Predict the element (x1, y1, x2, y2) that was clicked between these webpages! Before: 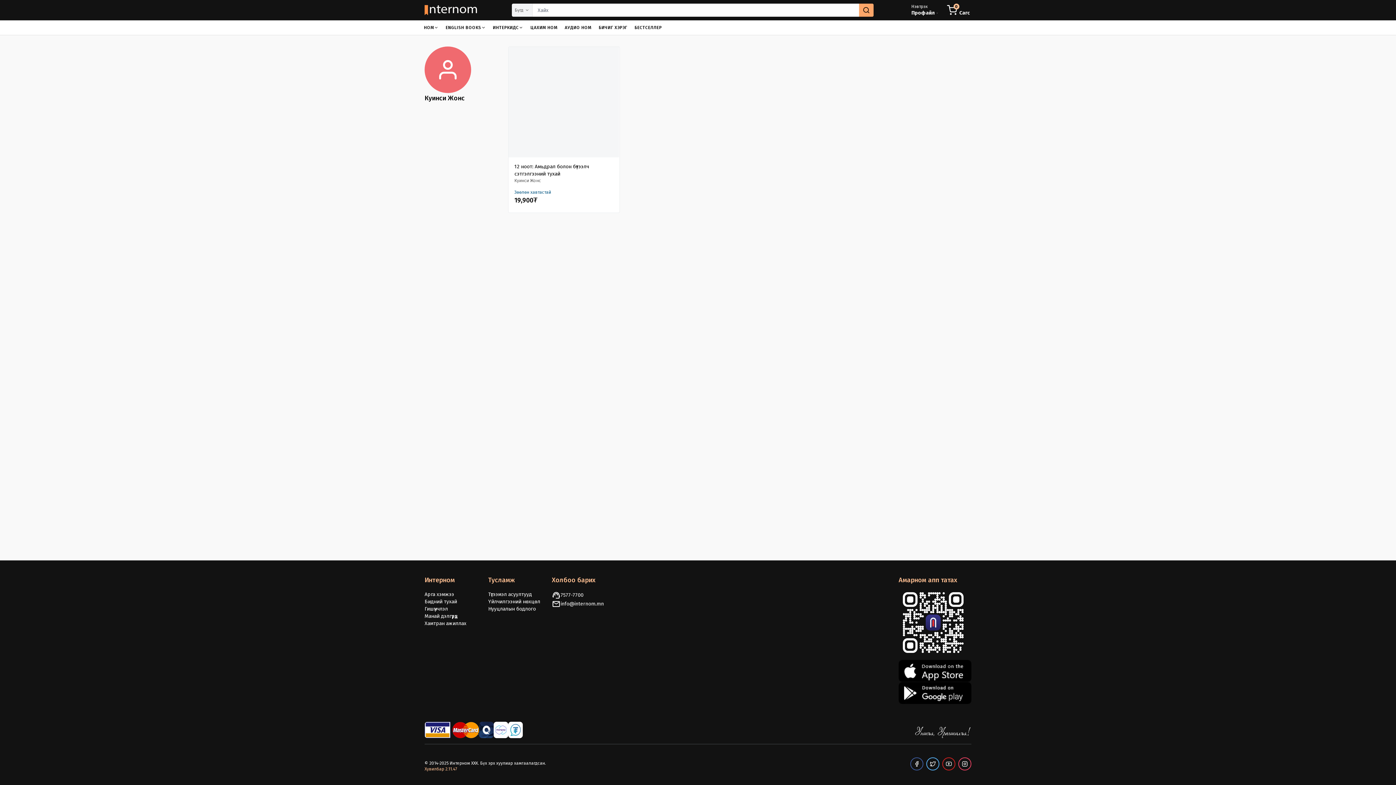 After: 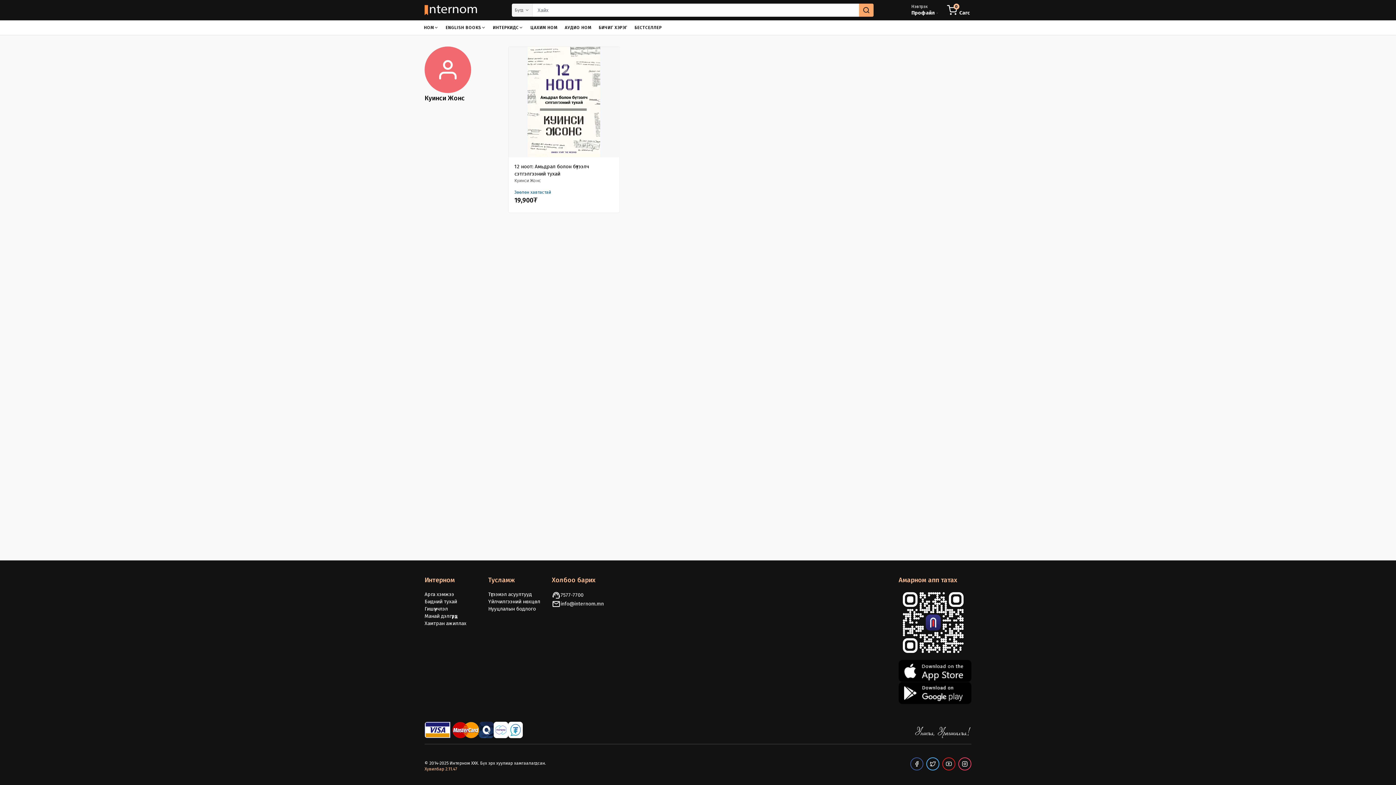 Action: bbox: (958, 757, 971, 770) label: our instagram page